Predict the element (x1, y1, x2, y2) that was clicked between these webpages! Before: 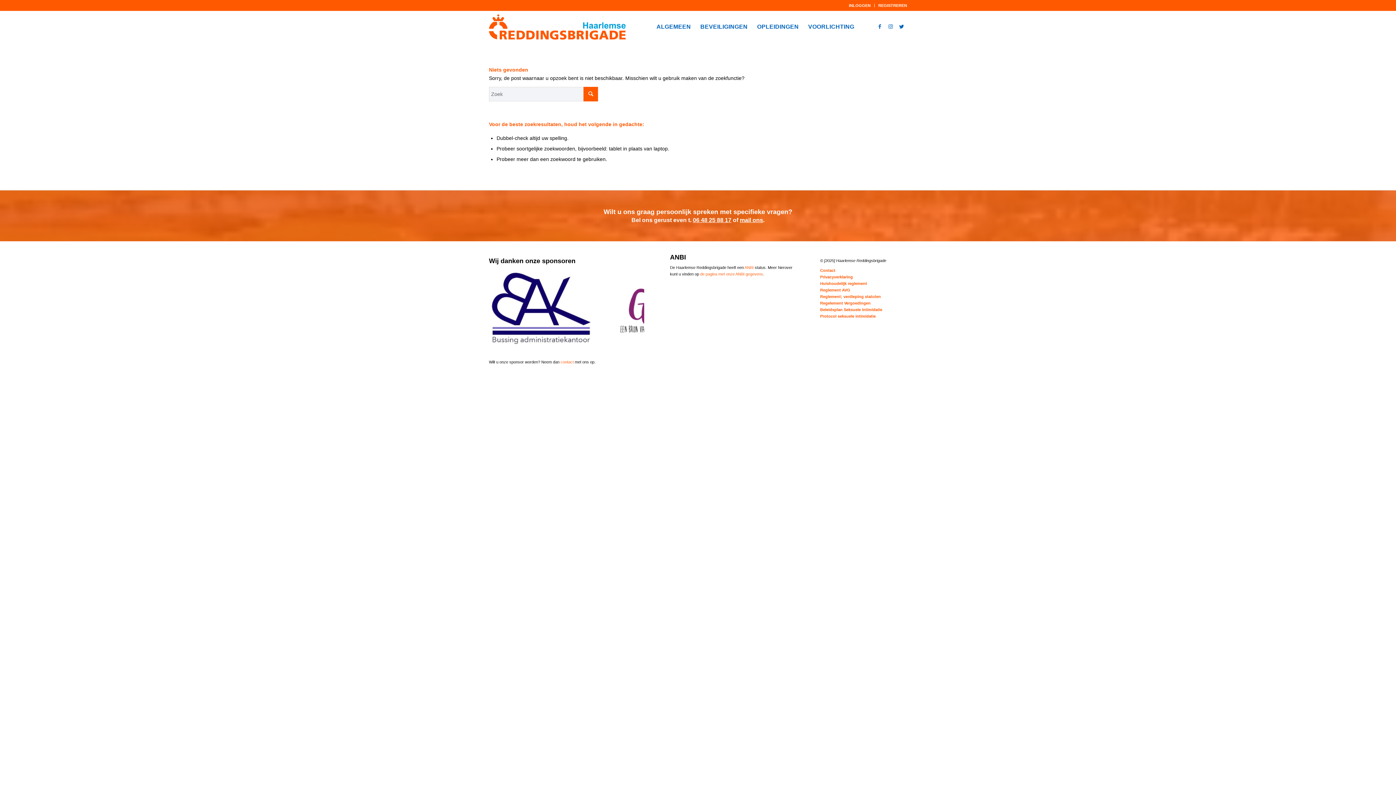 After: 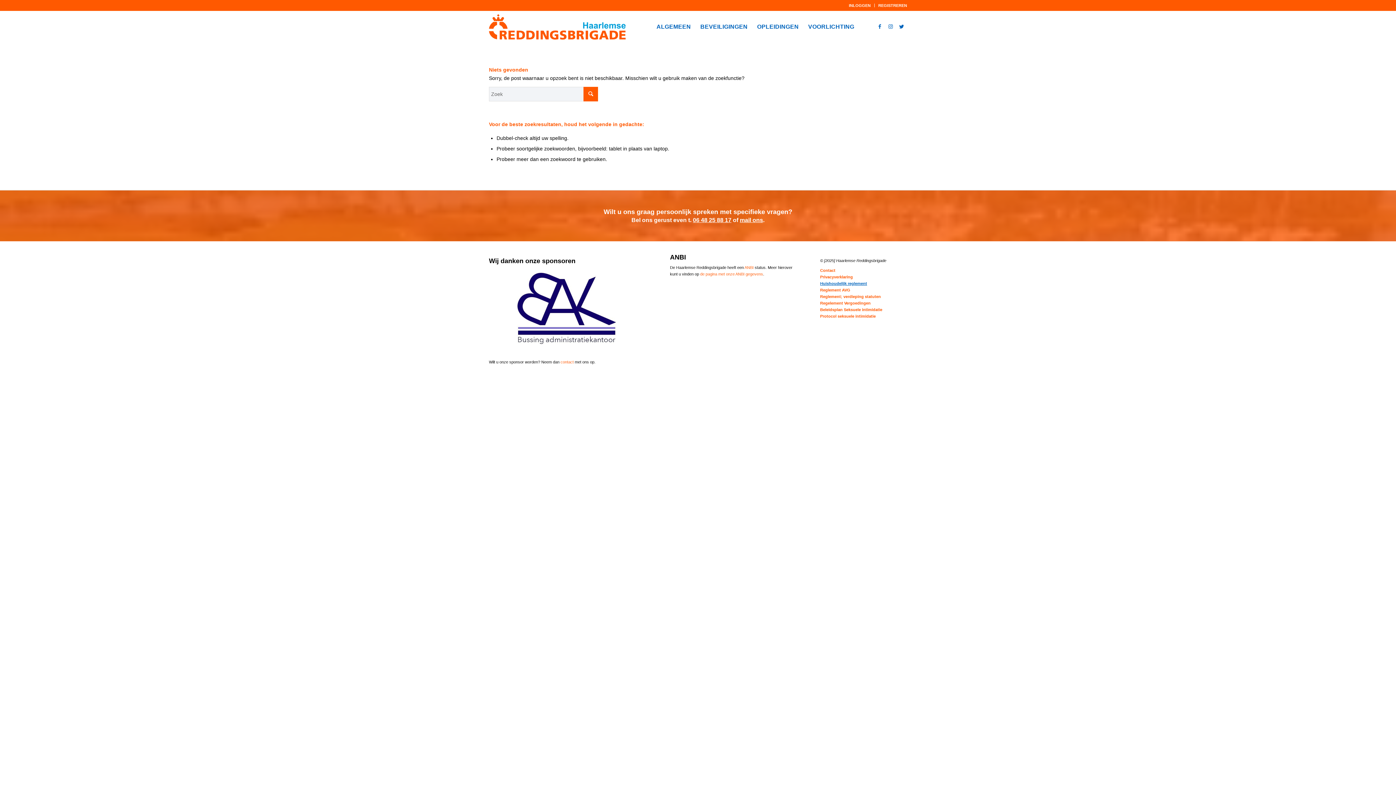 Action: bbox: (820, 281, 867, 285) label: Huishoudelijk reglement